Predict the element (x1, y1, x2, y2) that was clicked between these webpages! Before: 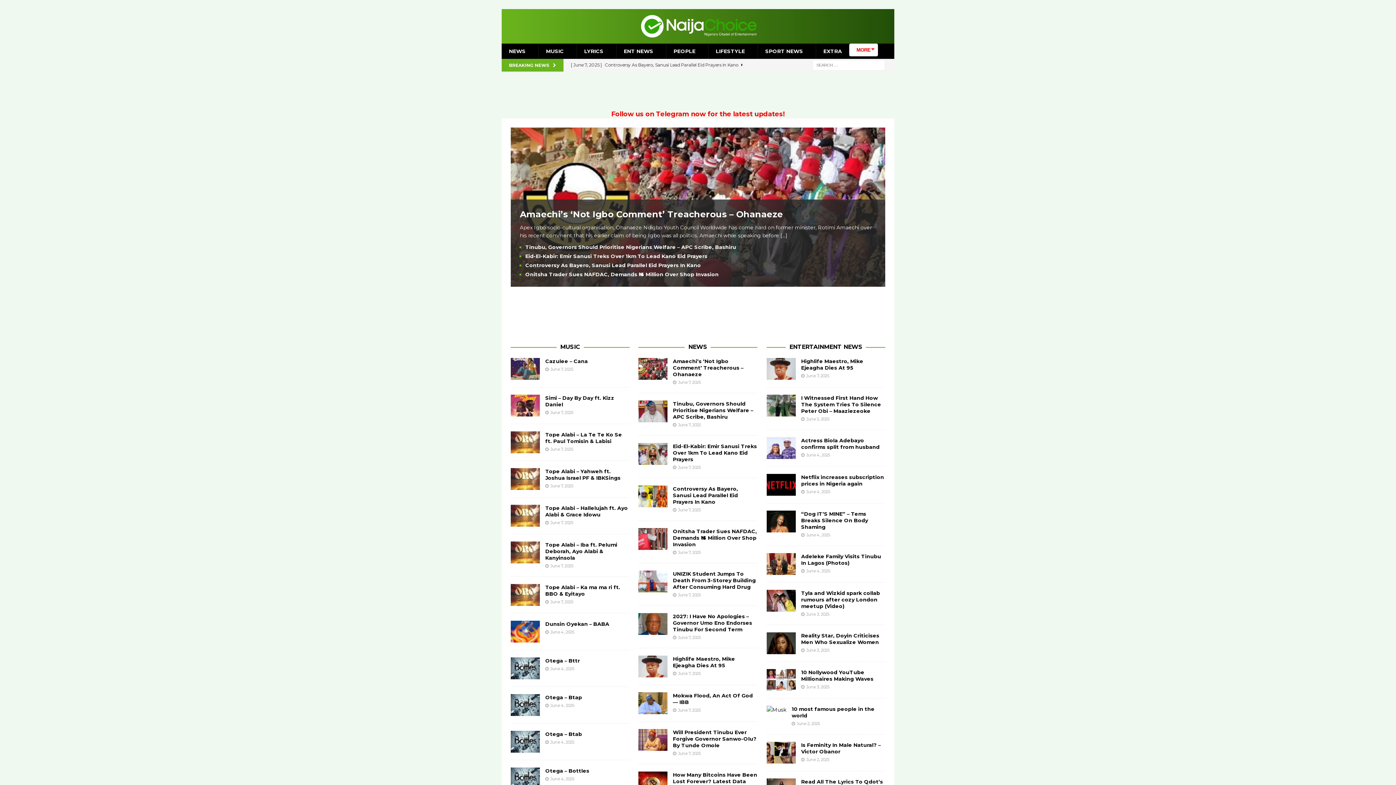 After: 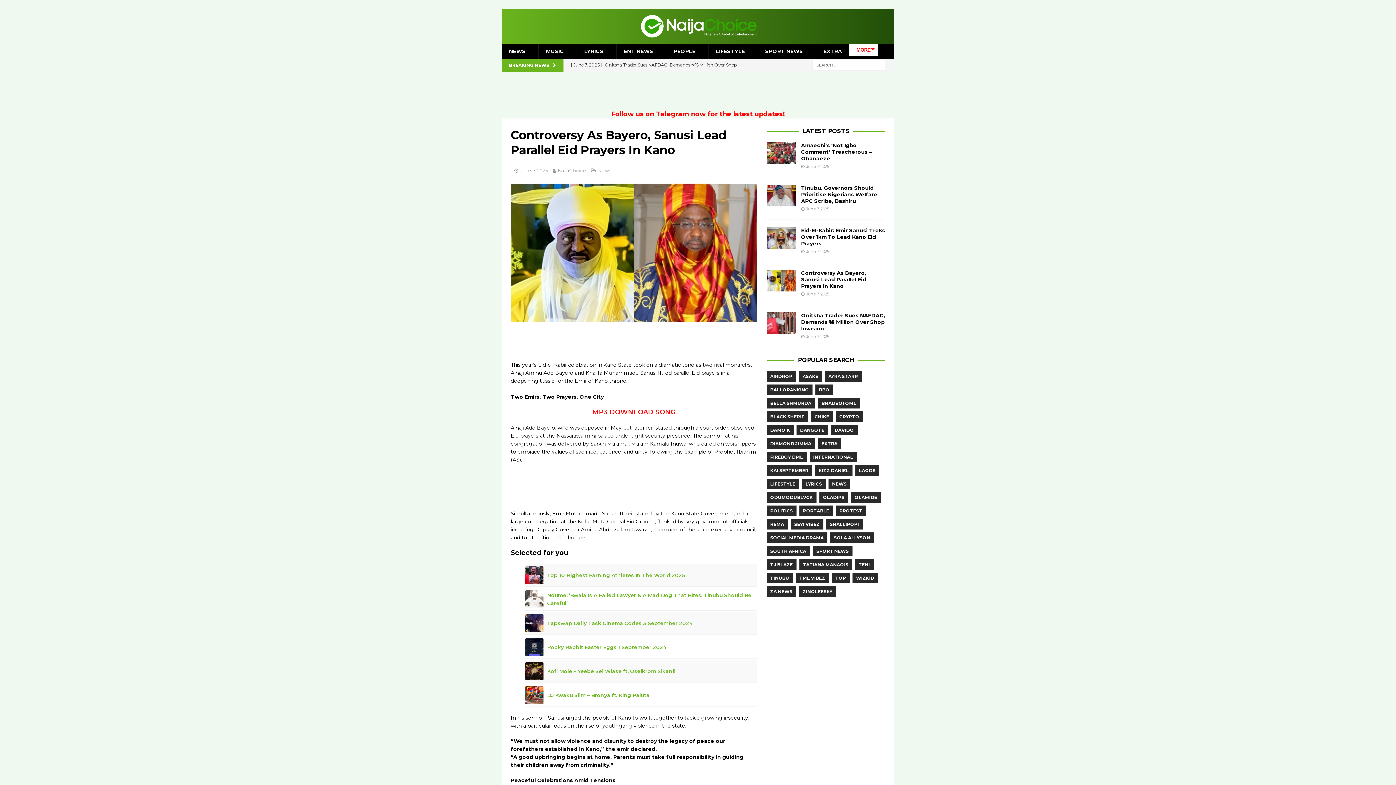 Action: bbox: (525, 262, 701, 268) label: Controversy As Bayero, Sanusi Lead Parallel Eid Prayers In Kano